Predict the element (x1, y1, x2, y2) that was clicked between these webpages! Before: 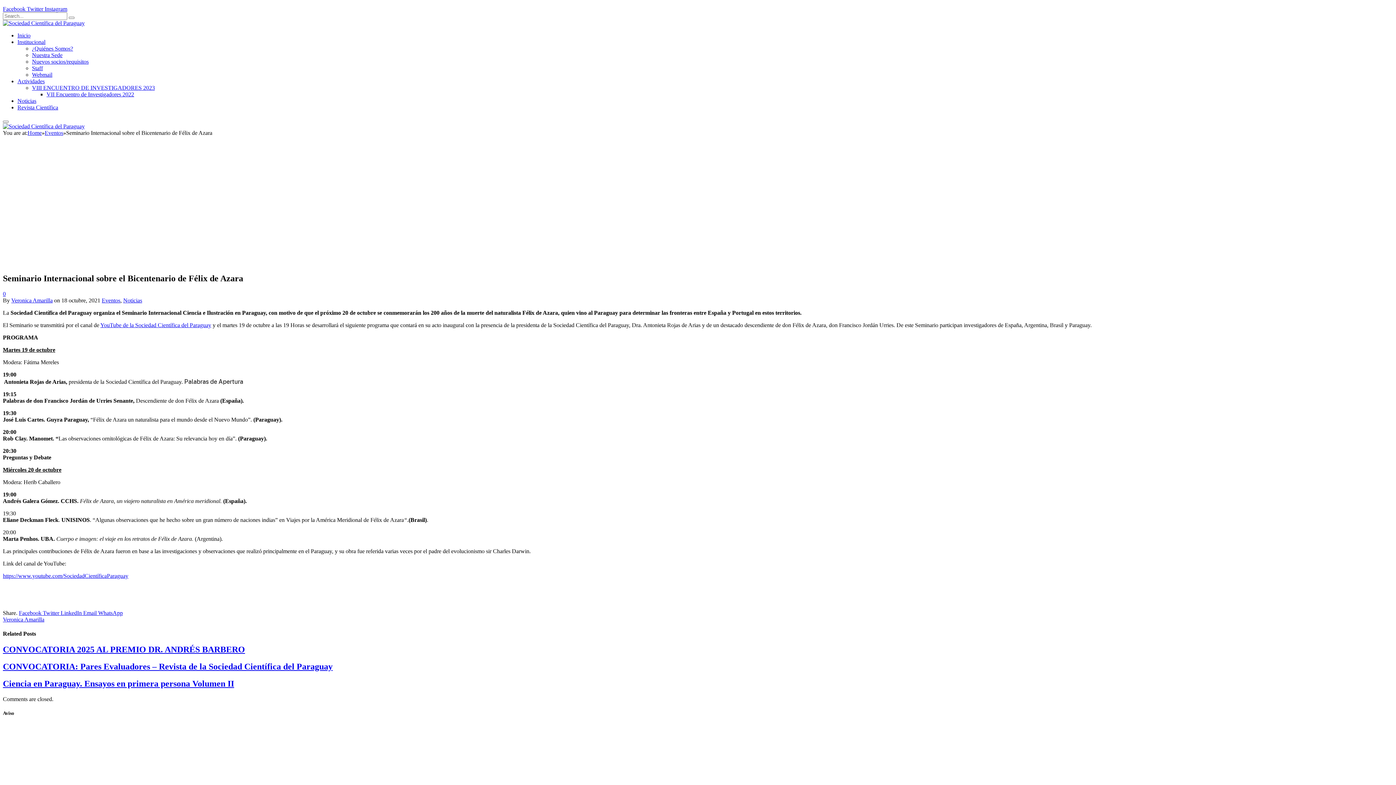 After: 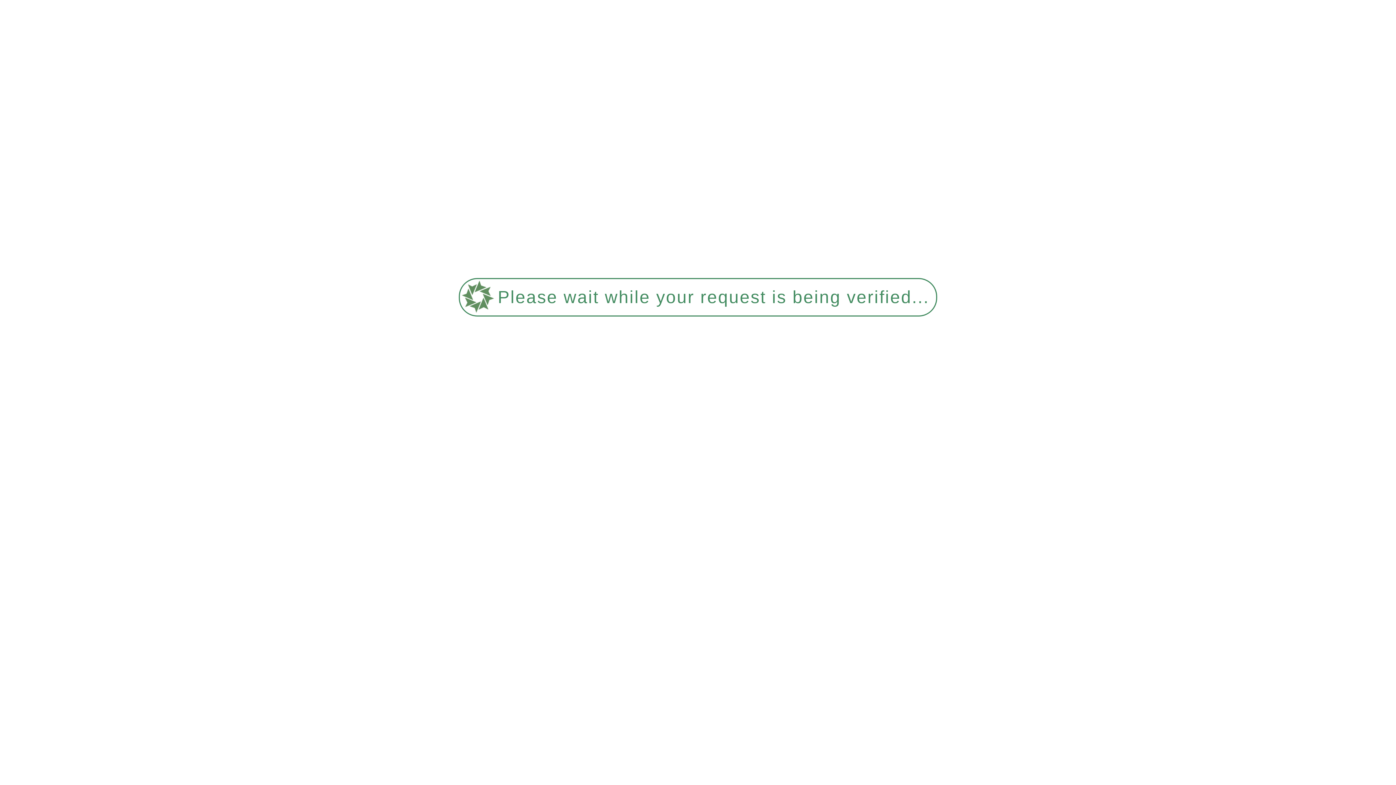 Action: bbox: (123, 297, 142, 303) label: Noticias